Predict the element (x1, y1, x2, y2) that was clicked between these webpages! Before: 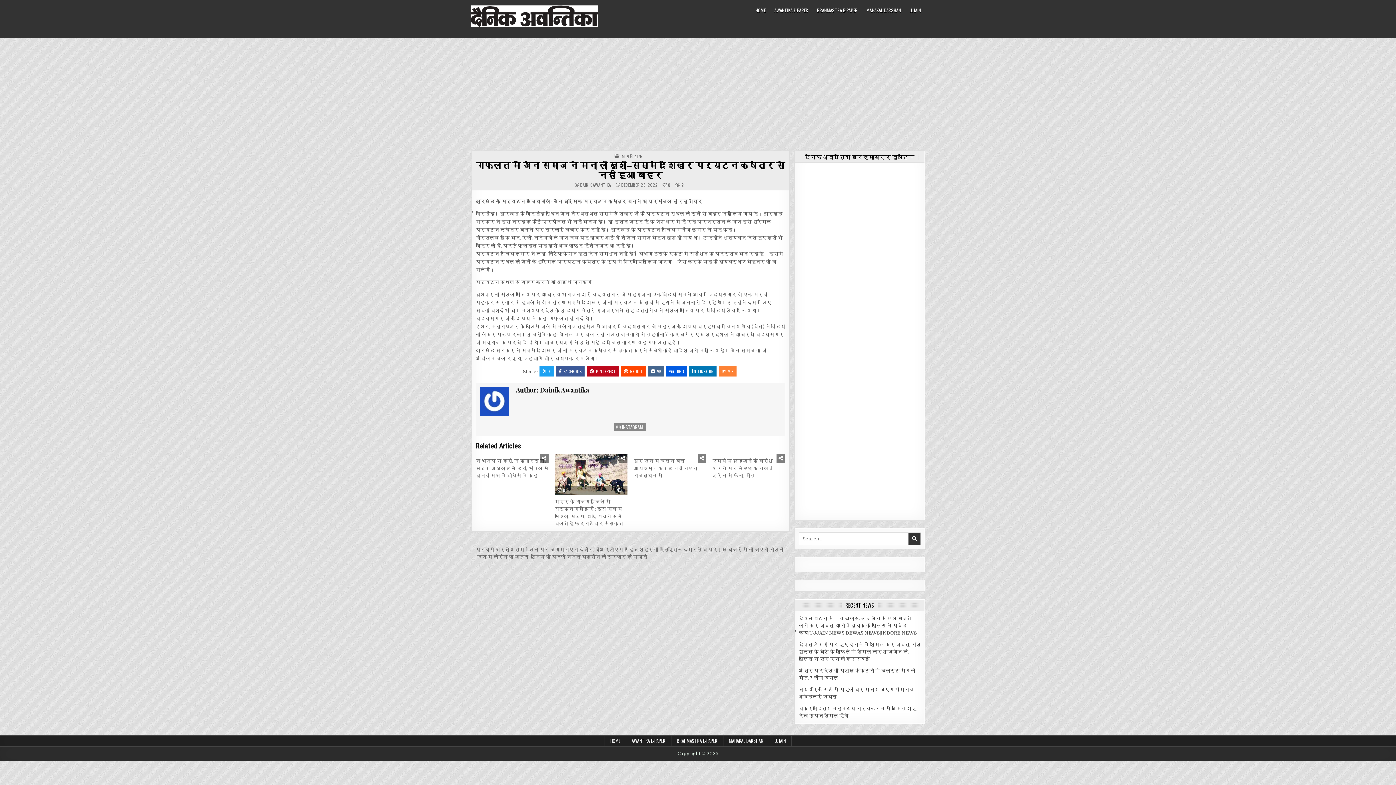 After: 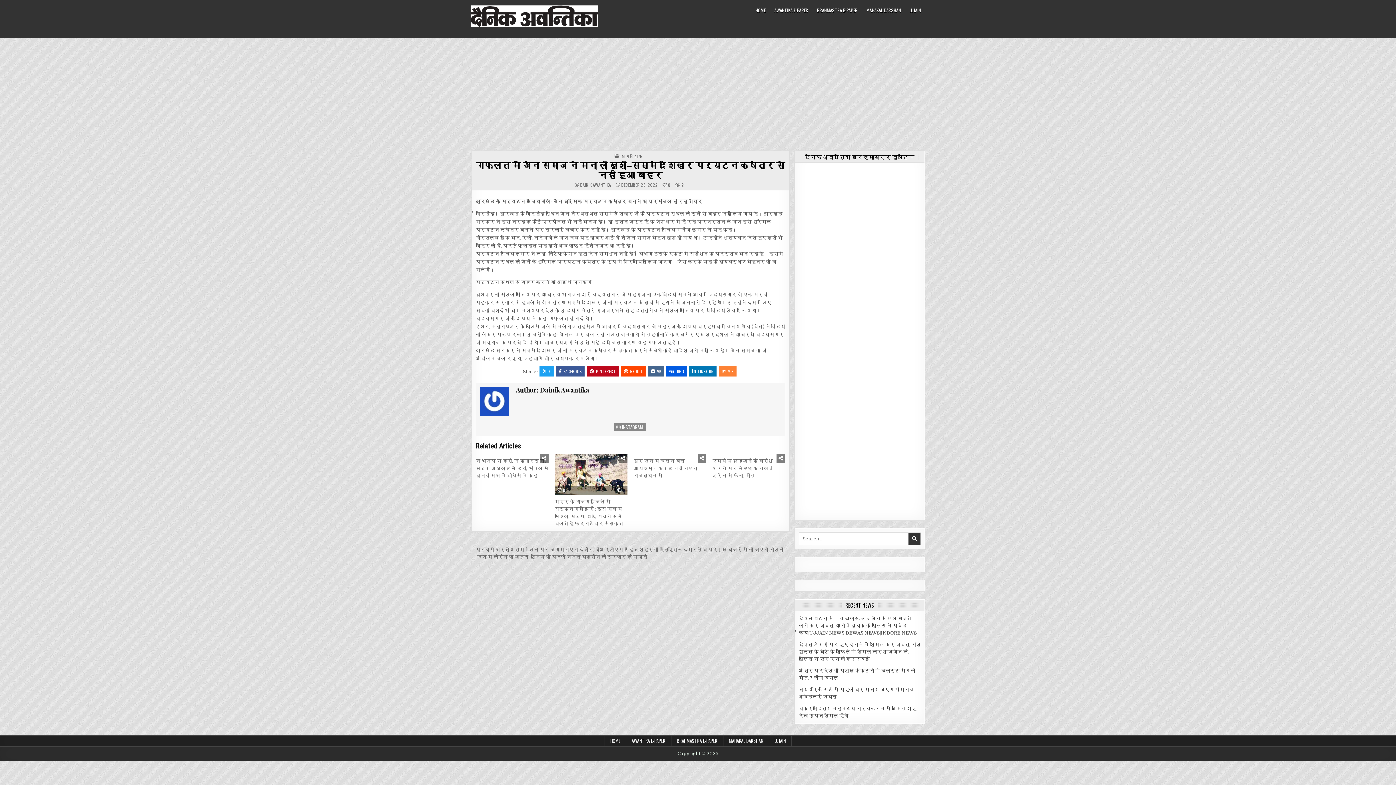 Action: label: गफलत में जैन समाज ने मना ली खुशी–सम्मेद शिखर पर्यटन क्षेत्र से नहीं हुआ बाहर bbox: (476, 159, 785, 180)